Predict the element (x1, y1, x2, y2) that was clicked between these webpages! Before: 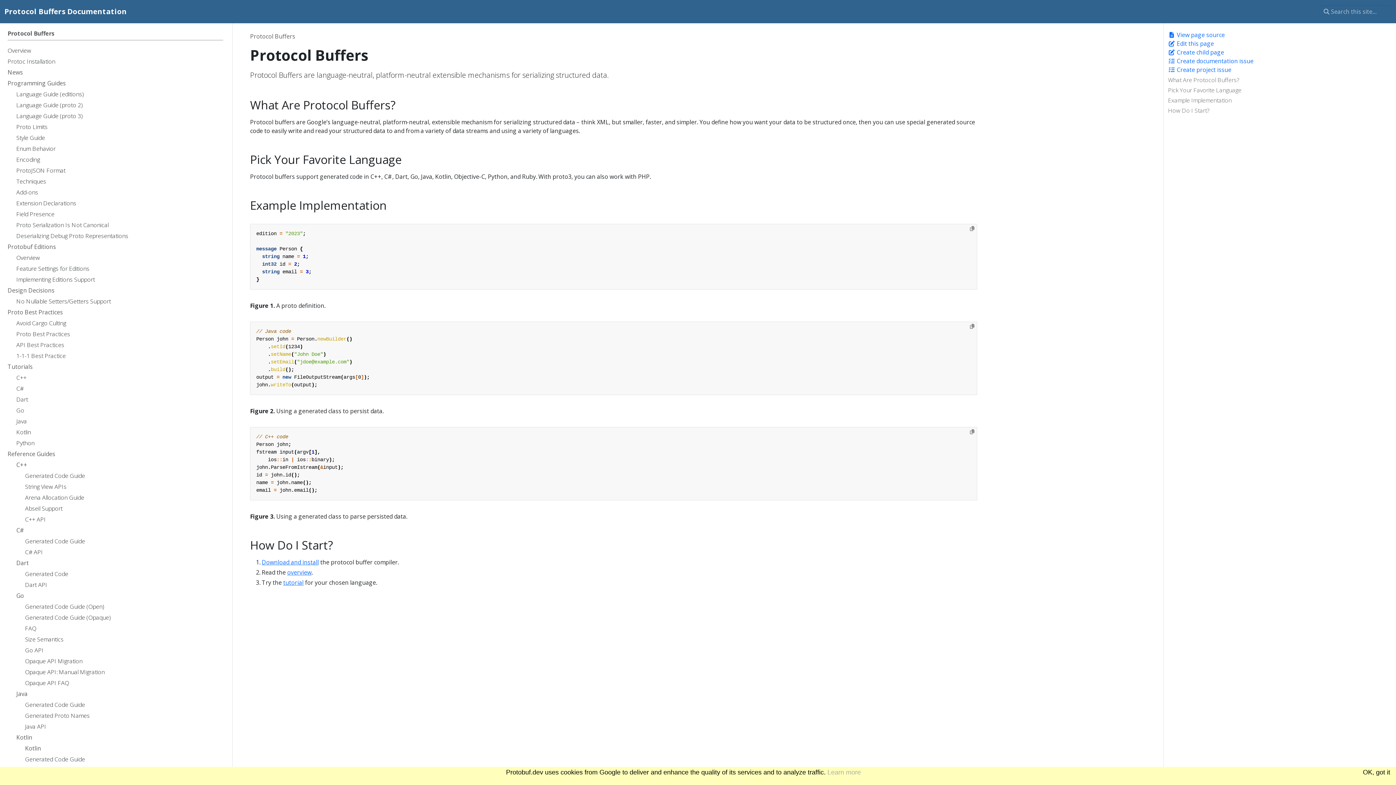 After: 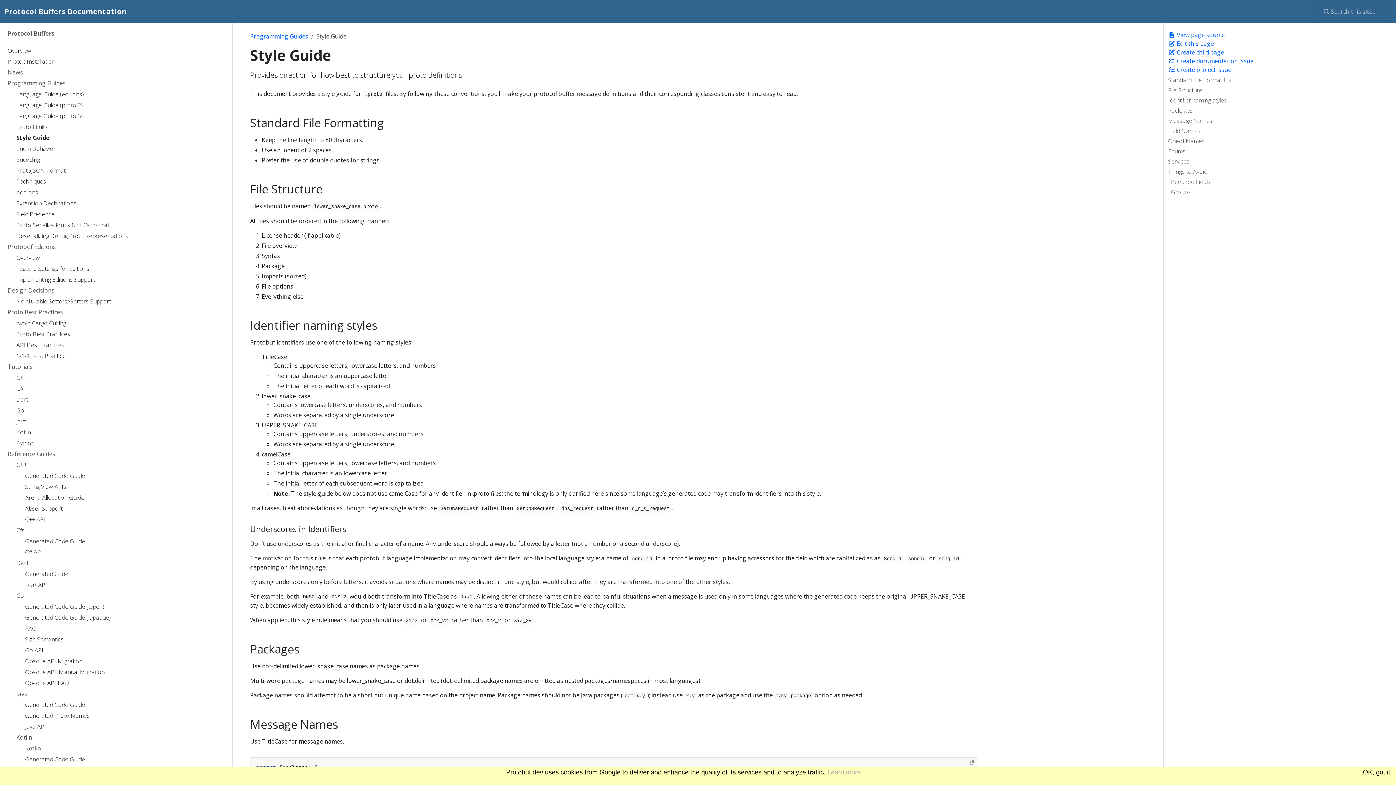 Action: bbox: (16, 133, 223, 144) label: Style Guide